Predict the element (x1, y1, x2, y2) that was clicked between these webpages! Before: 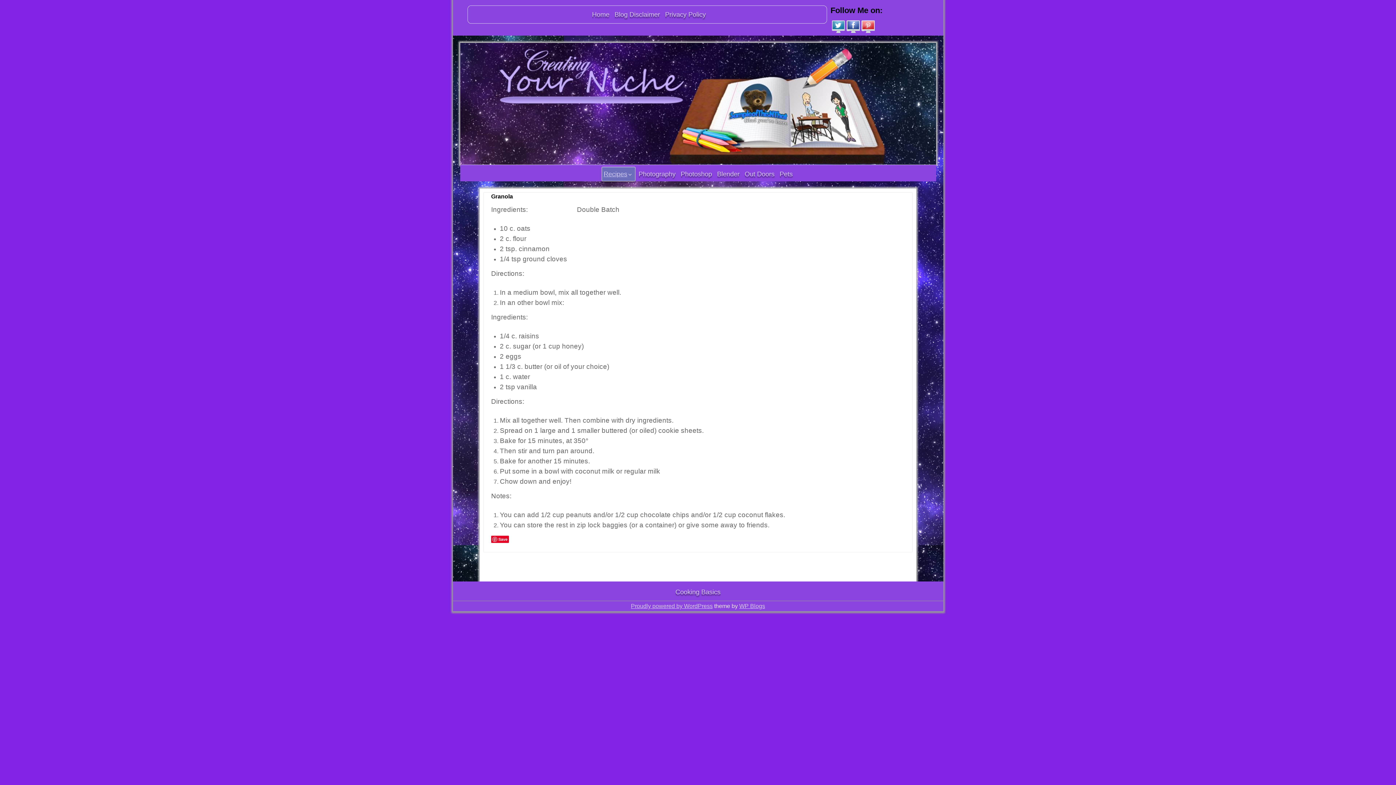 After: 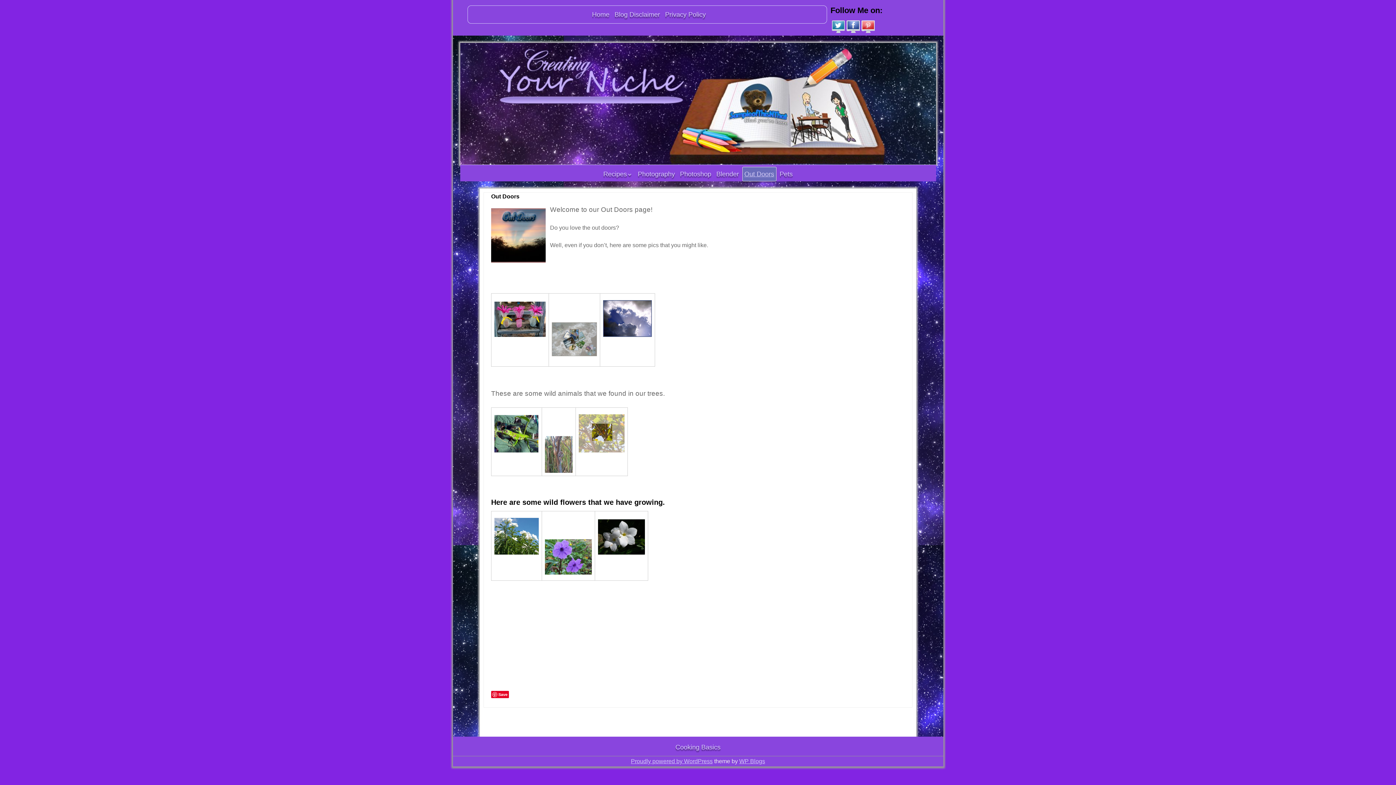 Action: label: Out Doors bbox: (743, 167, 776, 181)